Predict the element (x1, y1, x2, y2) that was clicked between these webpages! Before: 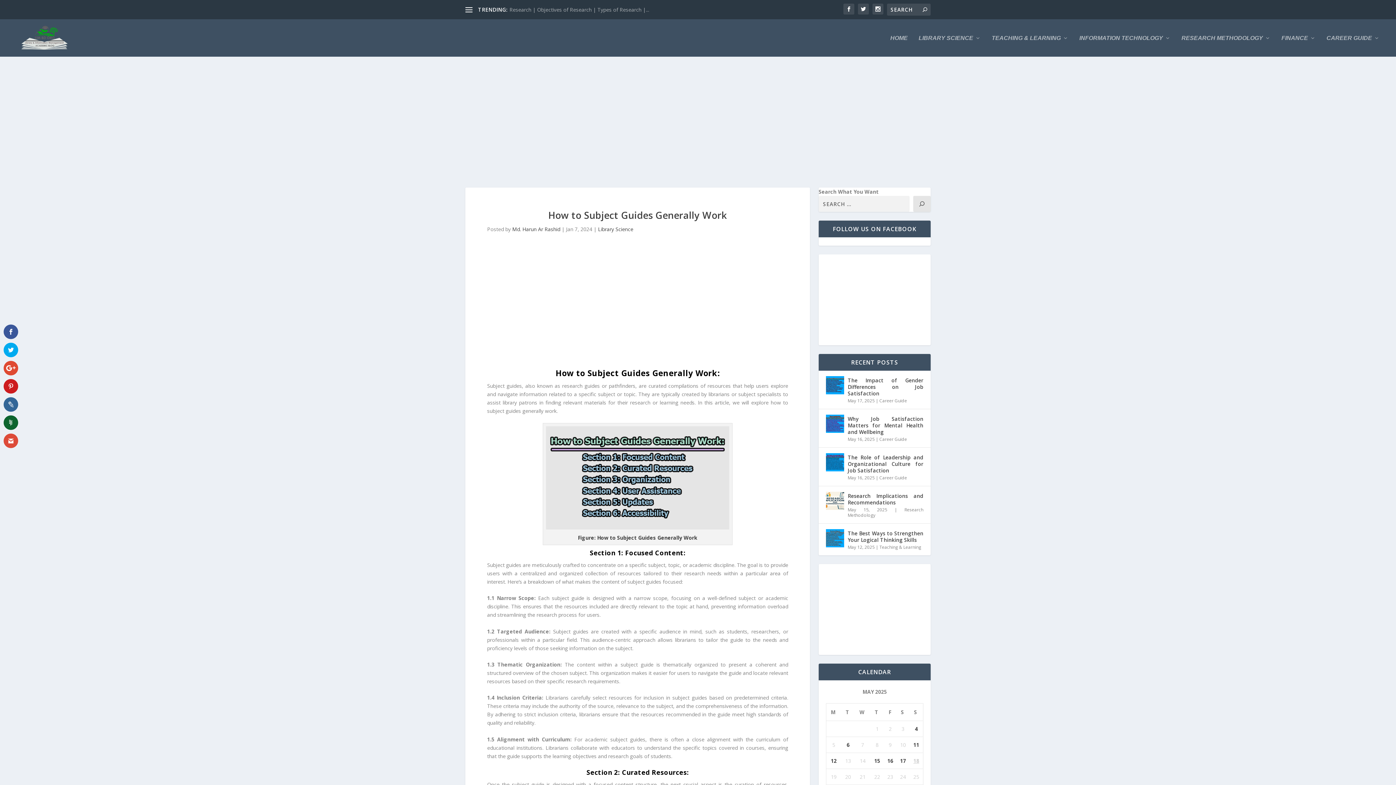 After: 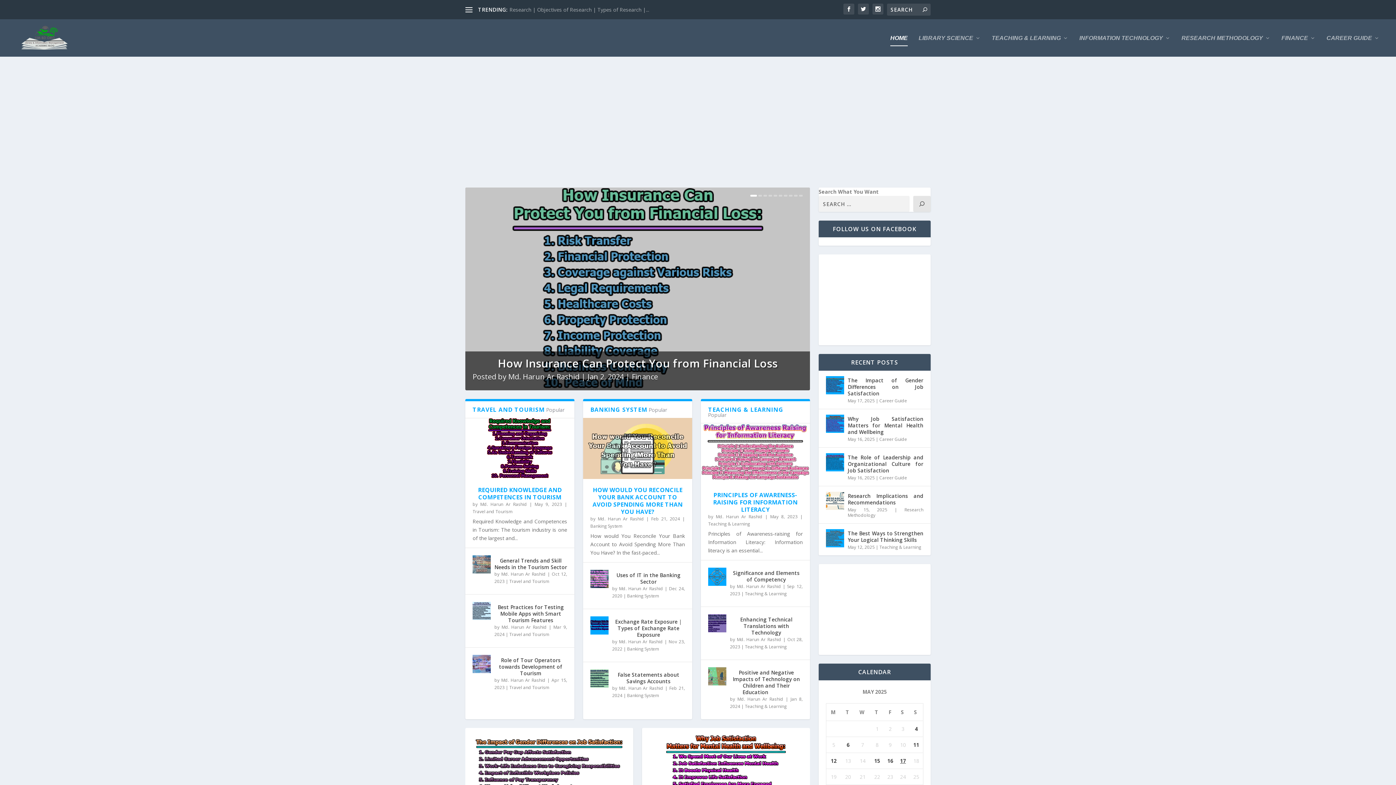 Action: label: HOME bbox: (890, 35, 908, 56)